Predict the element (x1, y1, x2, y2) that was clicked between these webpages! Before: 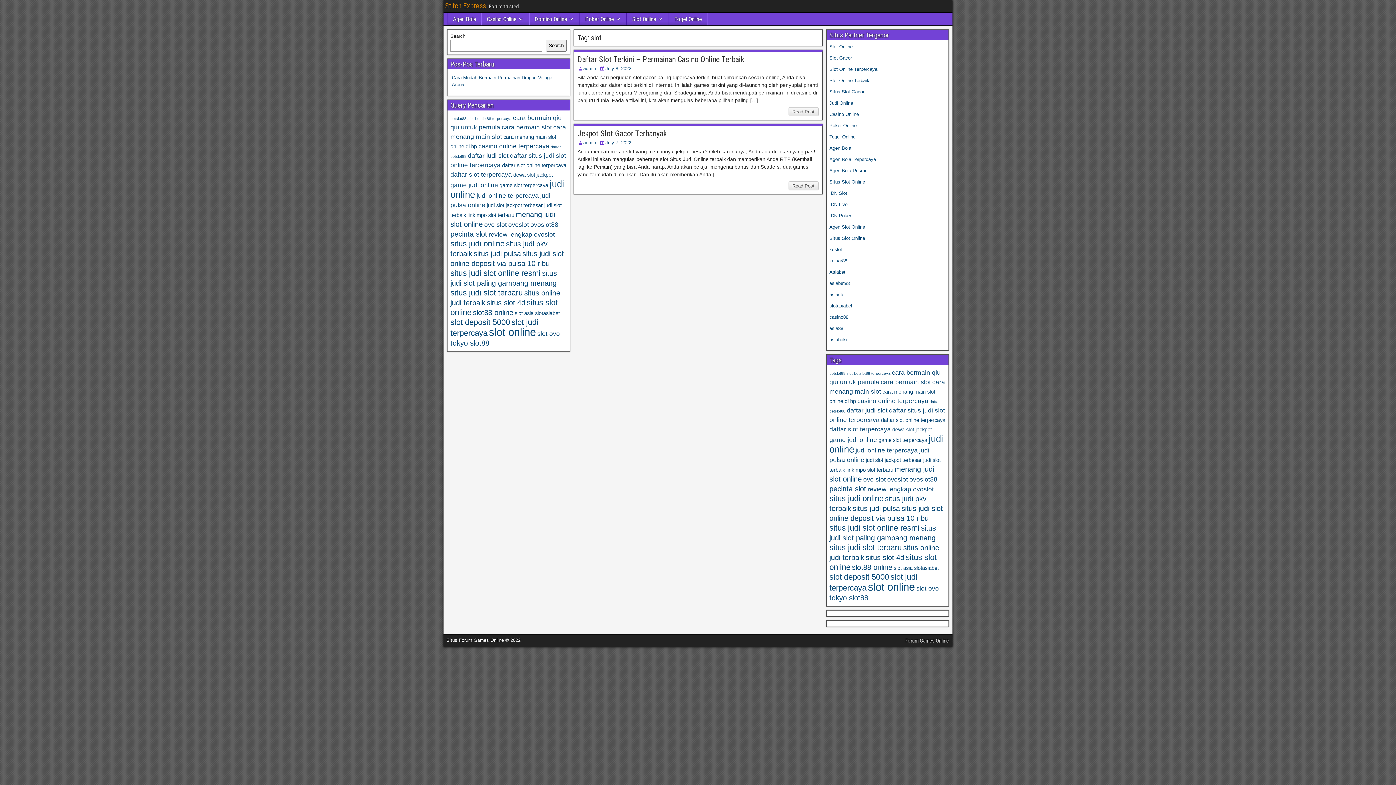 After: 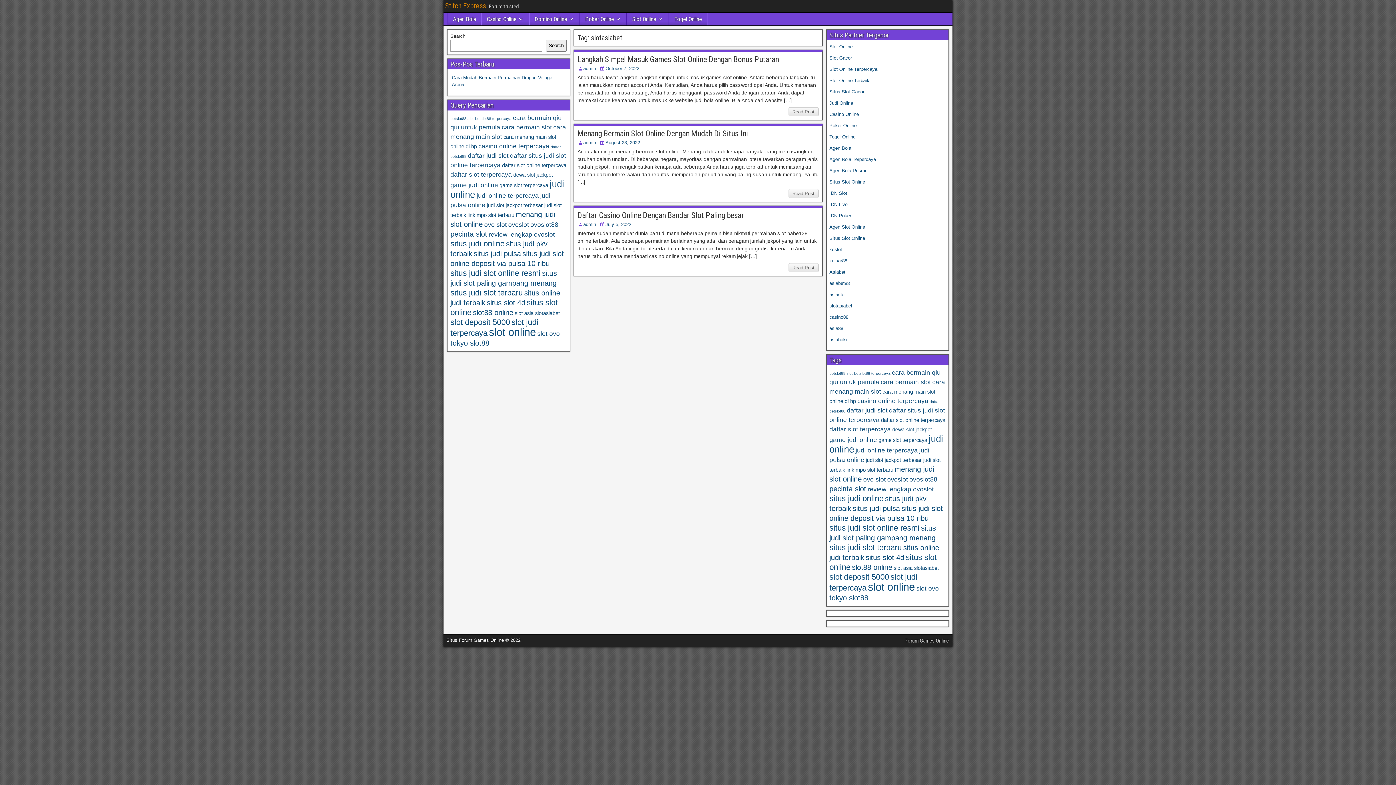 Action: label: slotasiabet (3 items) bbox: (914, 565, 939, 571)